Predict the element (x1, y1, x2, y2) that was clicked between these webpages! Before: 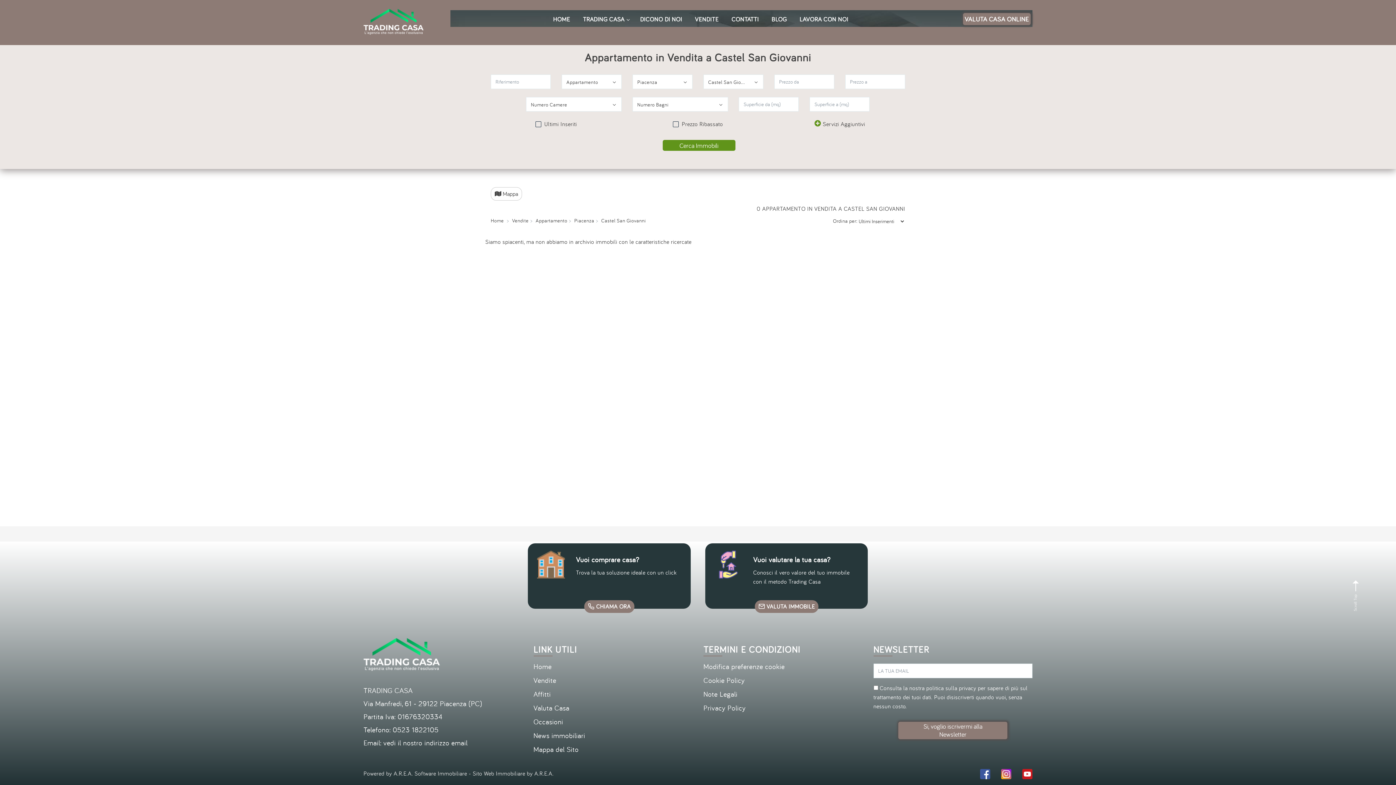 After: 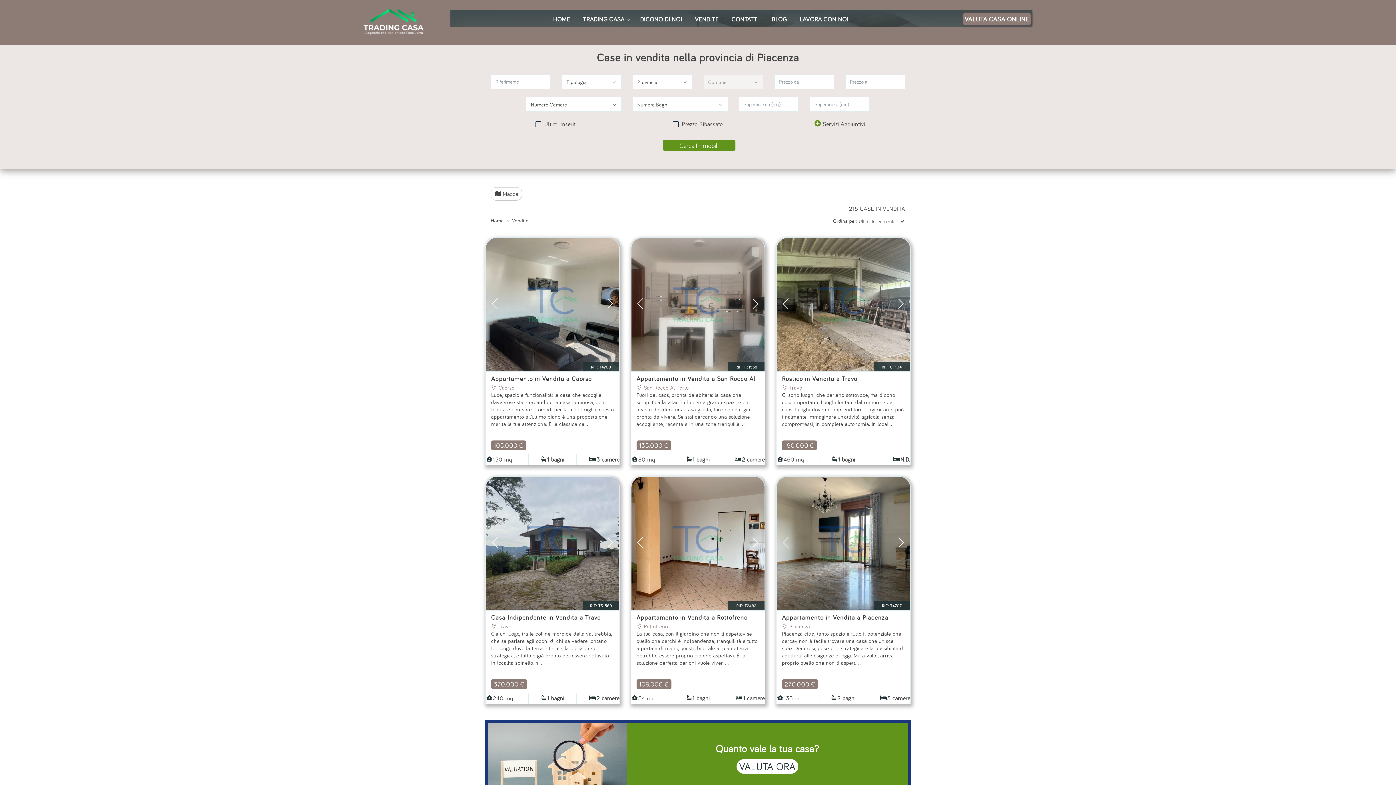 Action: label: Vendite bbox: (533, 674, 556, 686)